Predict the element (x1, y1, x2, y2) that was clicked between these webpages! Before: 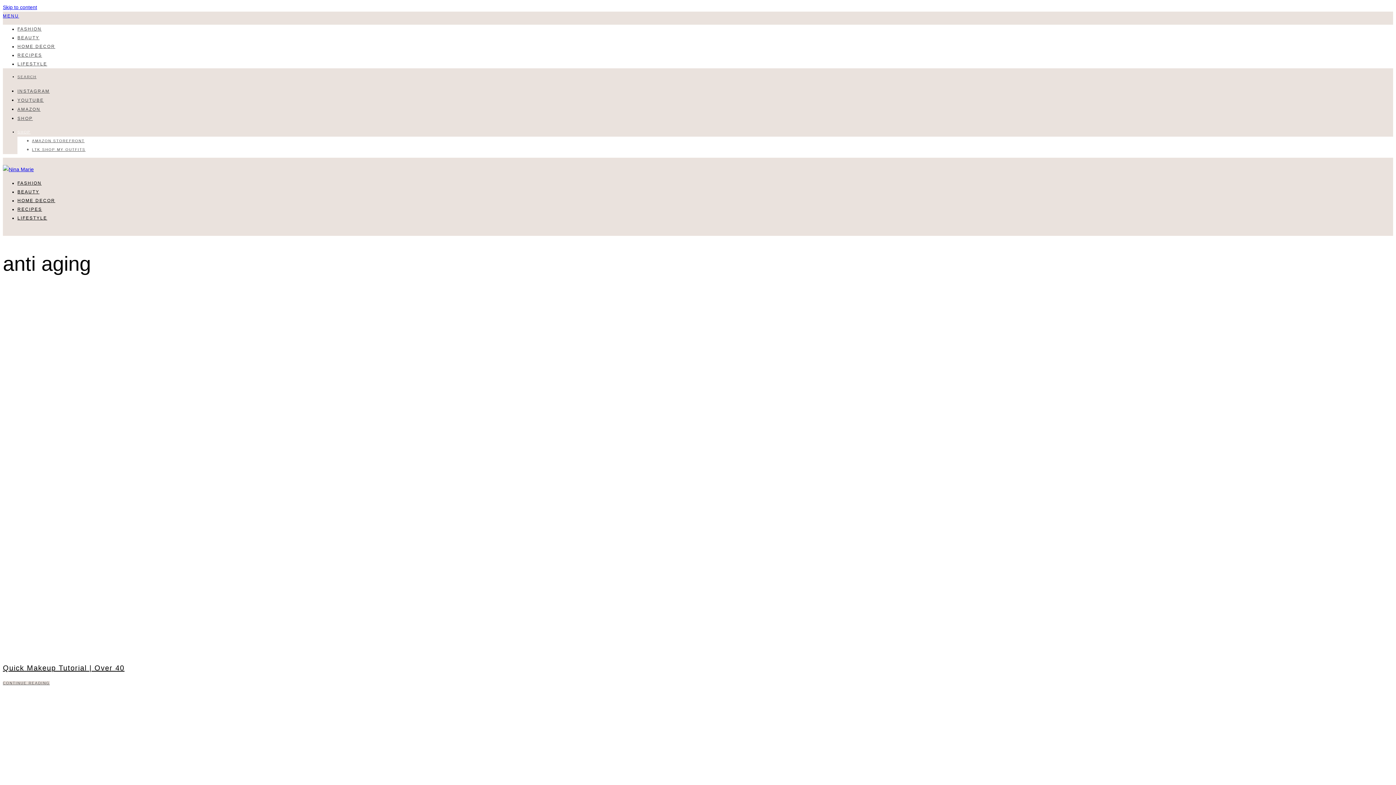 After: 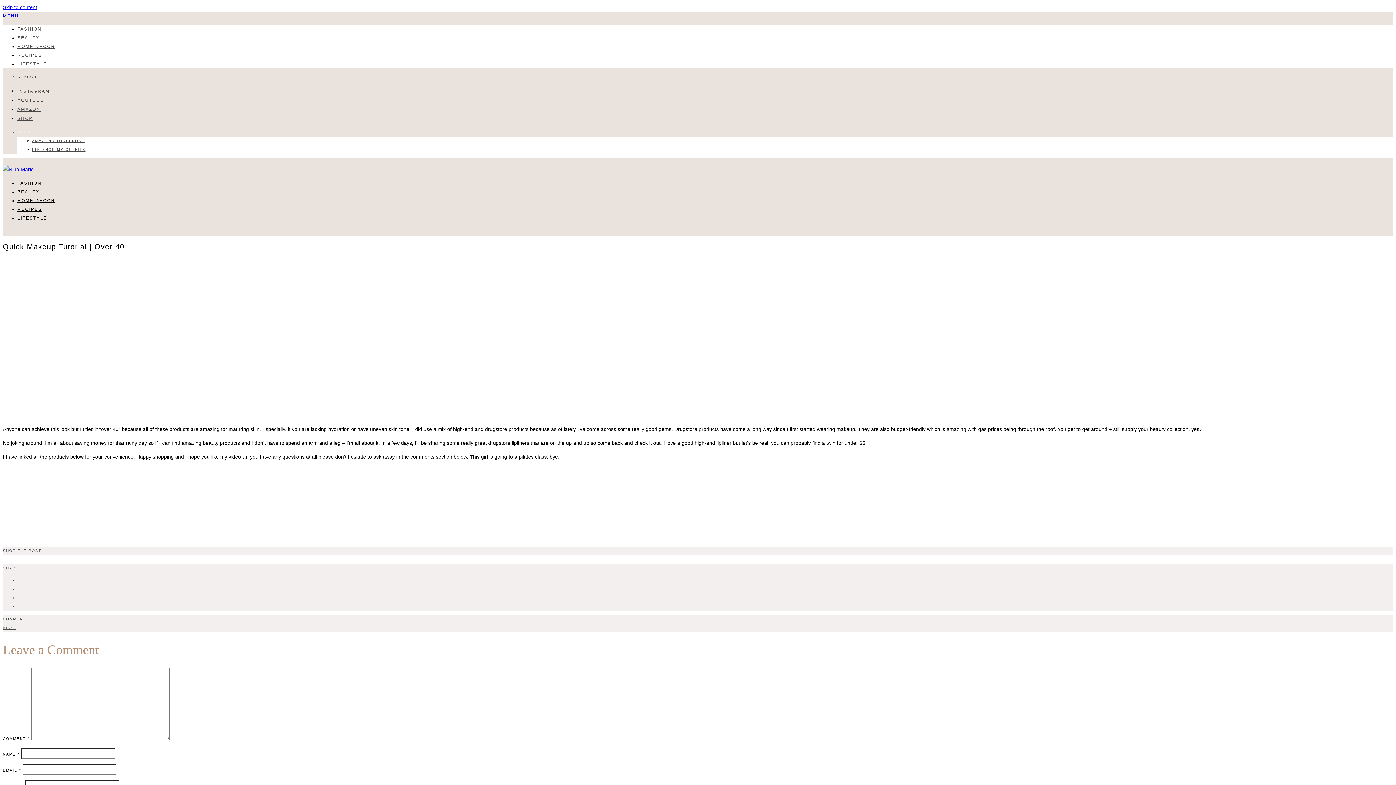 Action: bbox: (2, 664, 124, 672) label: Quick Makeup Tutorial | Over 40